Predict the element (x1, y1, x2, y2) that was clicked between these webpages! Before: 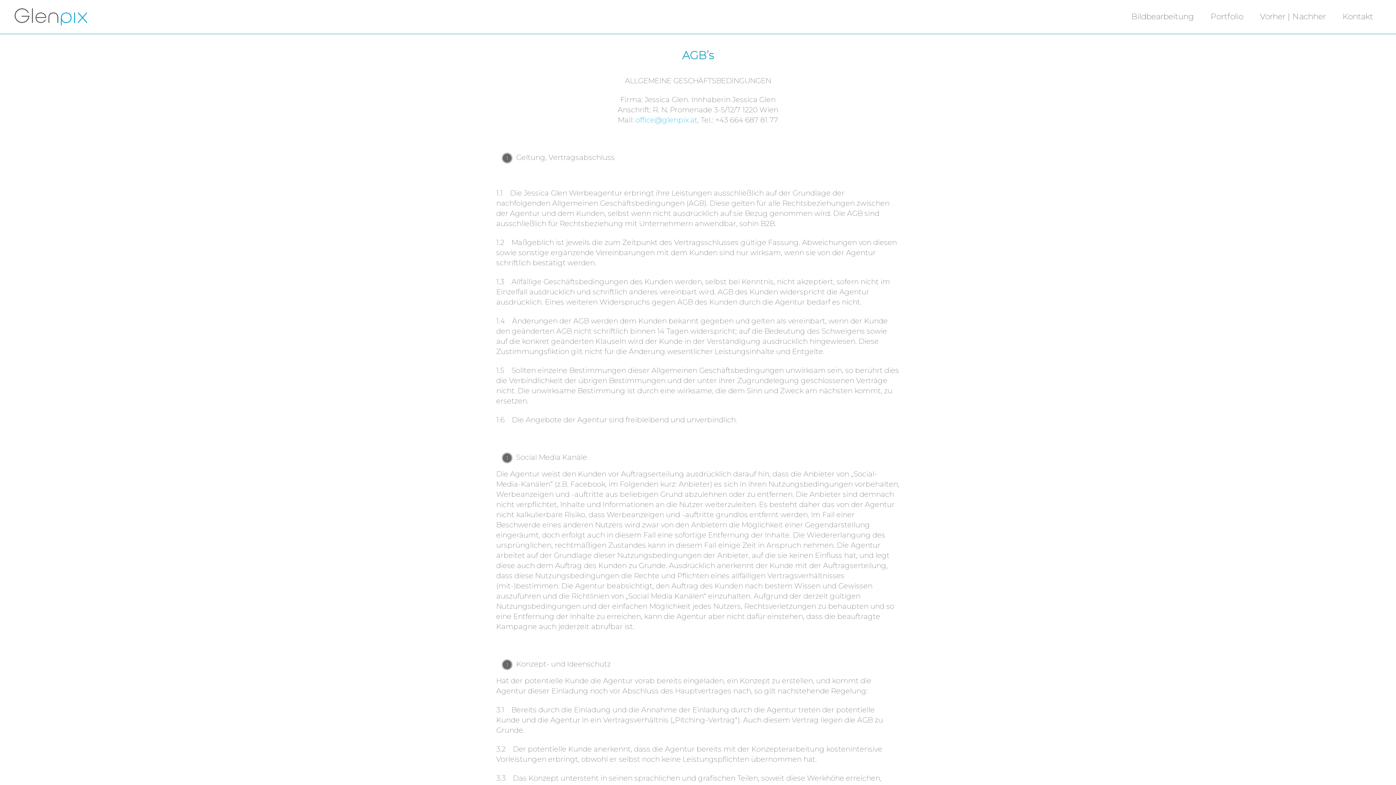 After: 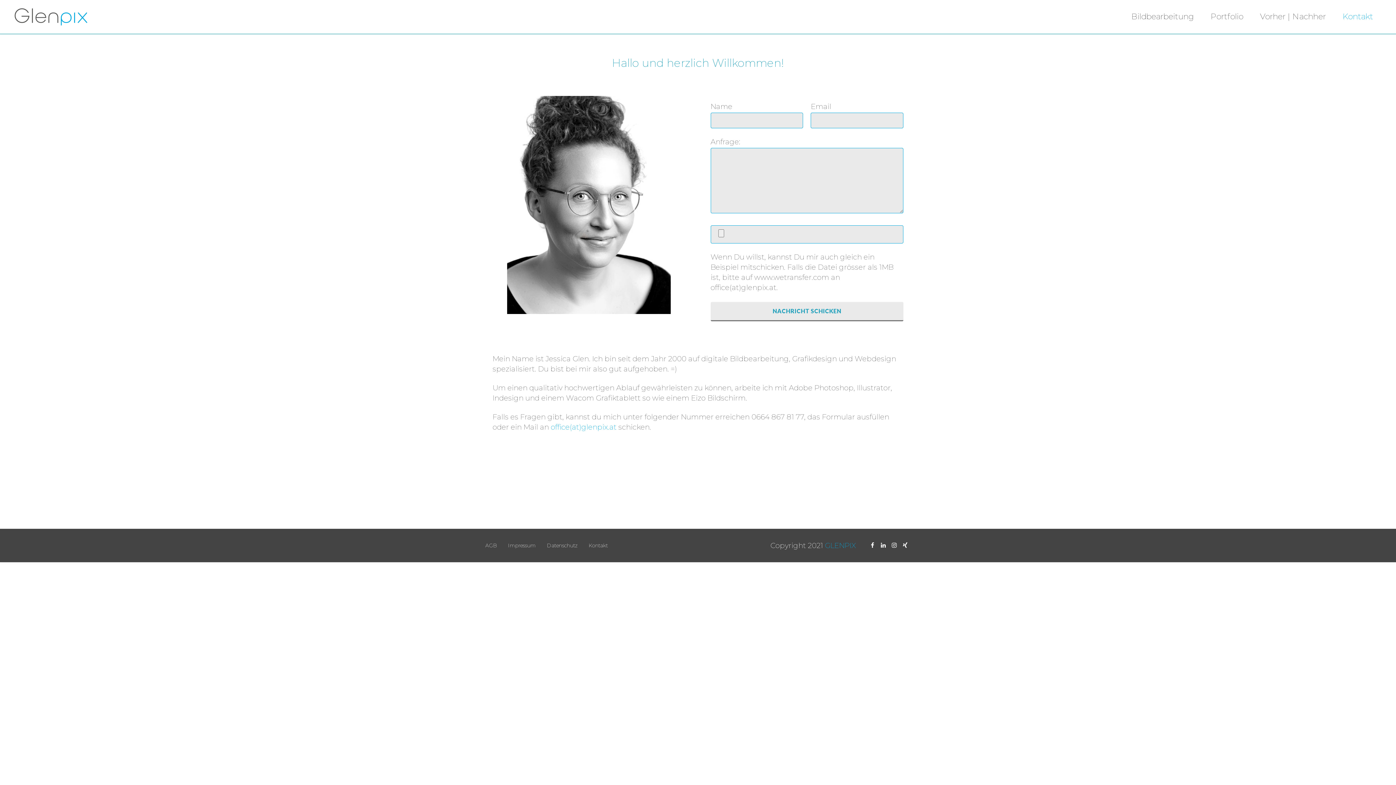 Action: bbox: (1334, 0, 1381, 33) label: Kontakt